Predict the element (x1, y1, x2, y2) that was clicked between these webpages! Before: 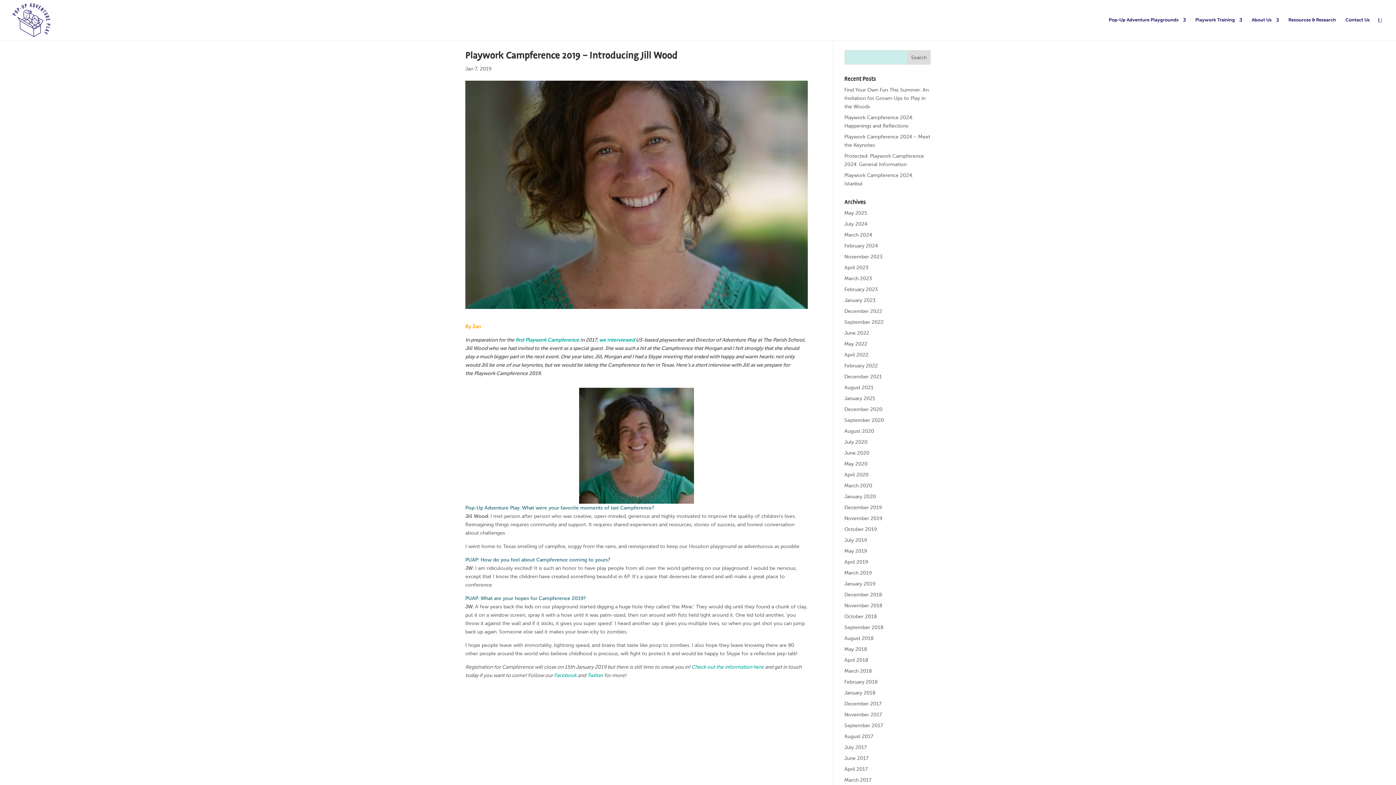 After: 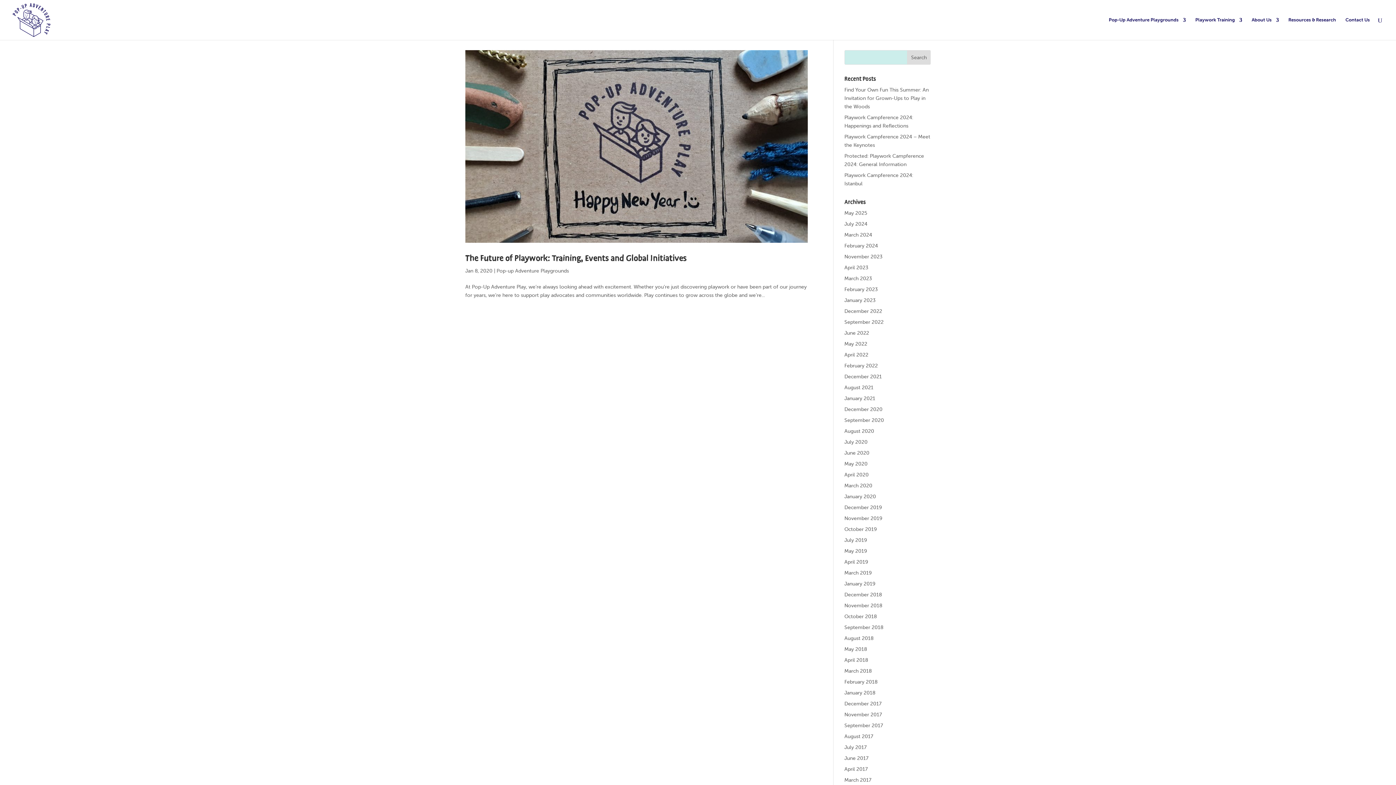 Action: bbox: (844, 493, 876, 500) label: January 2020